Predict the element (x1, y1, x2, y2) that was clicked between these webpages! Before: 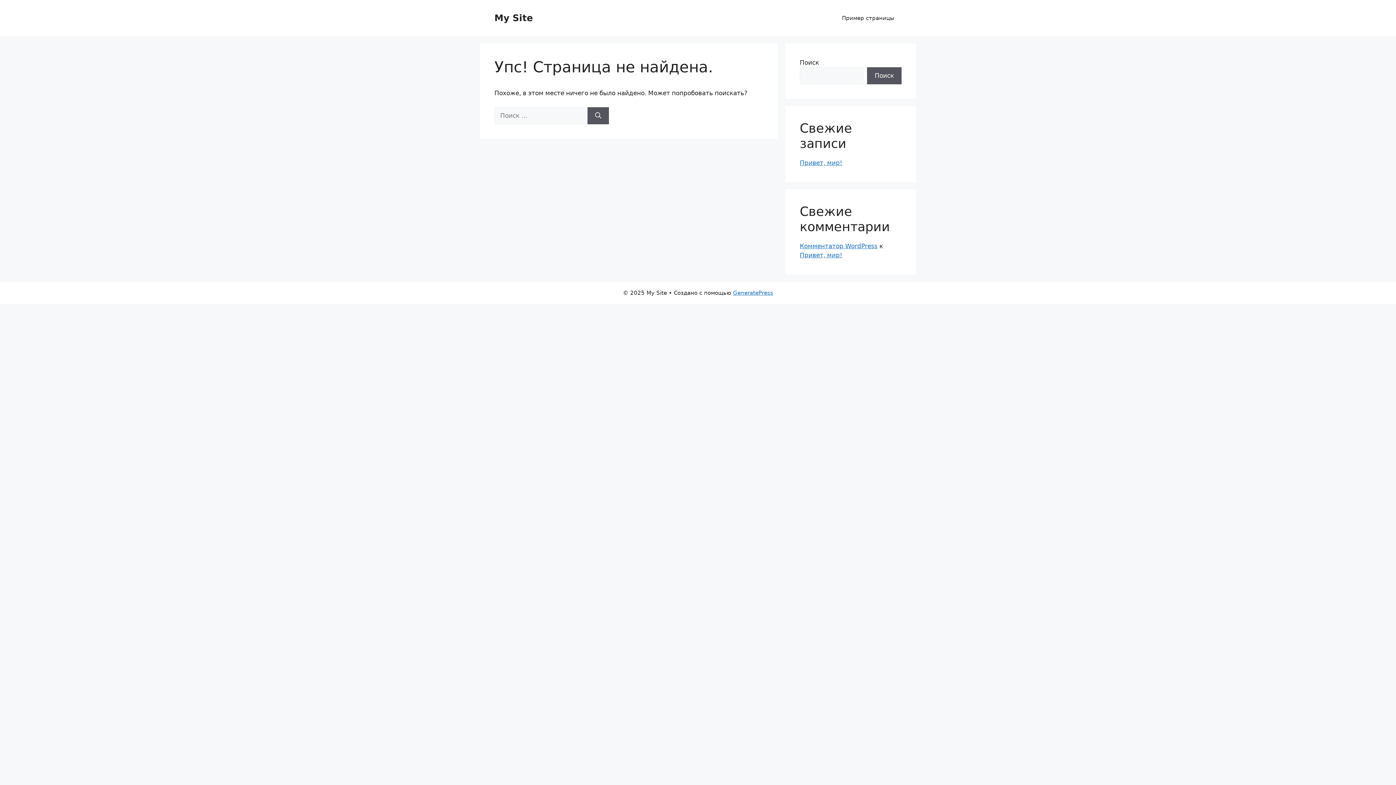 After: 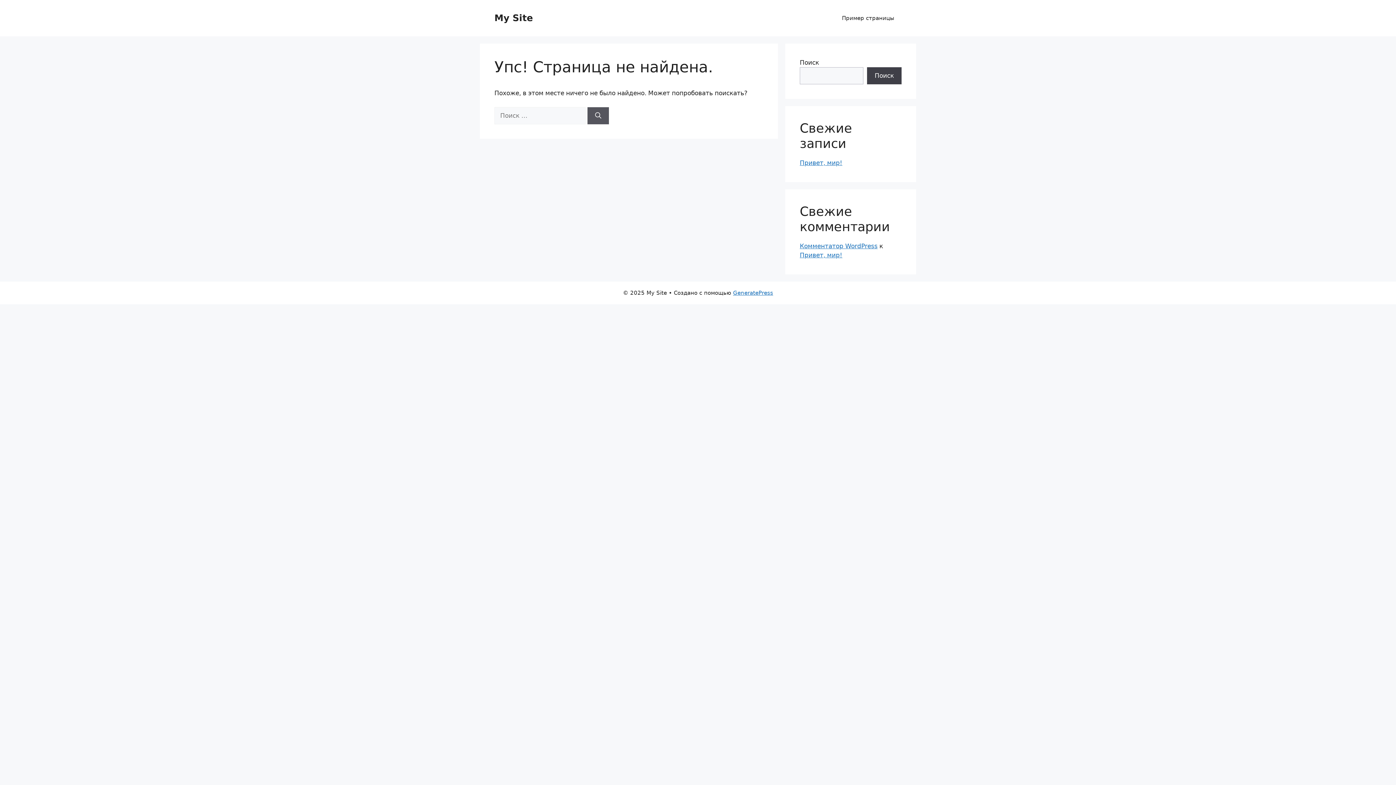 Action: bbox: (867, 67, 901, 84) label: Поиск